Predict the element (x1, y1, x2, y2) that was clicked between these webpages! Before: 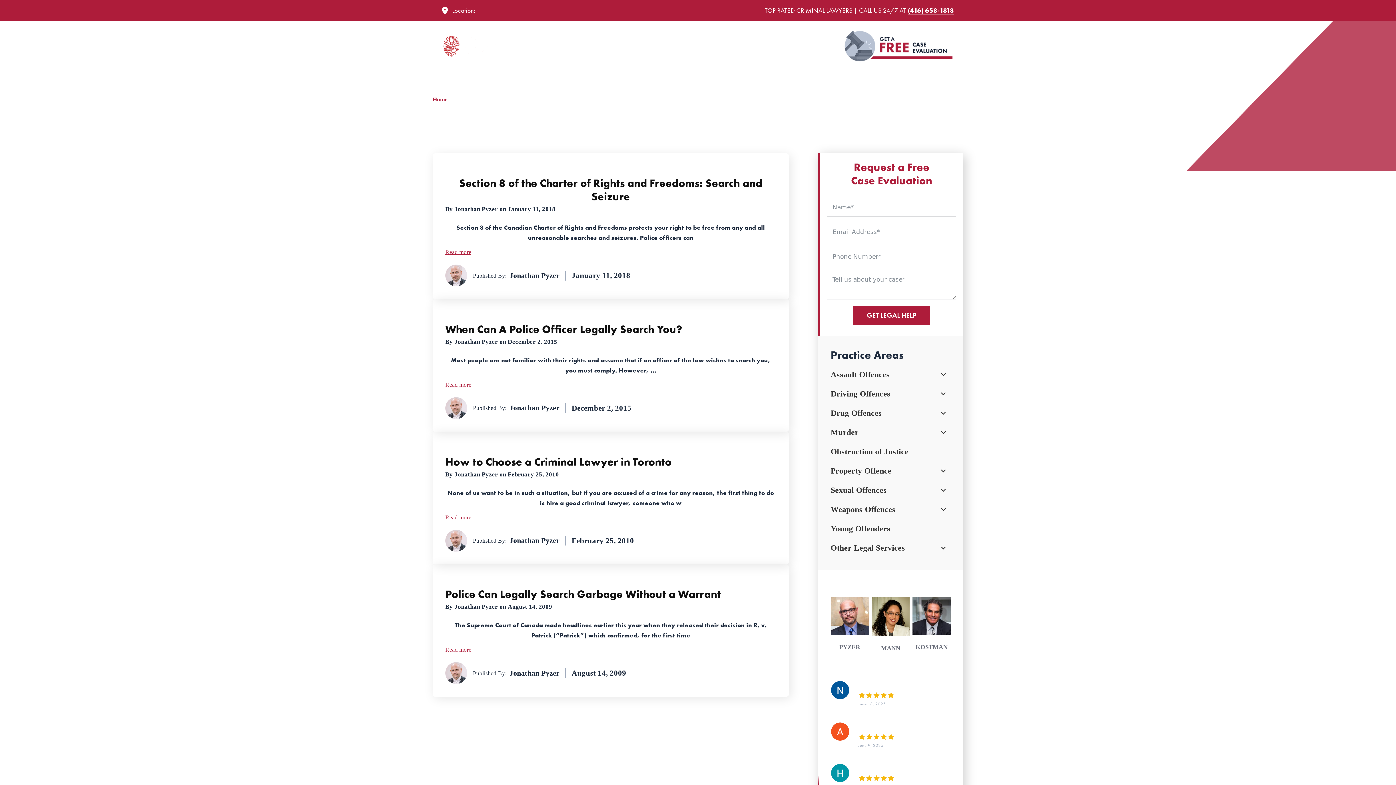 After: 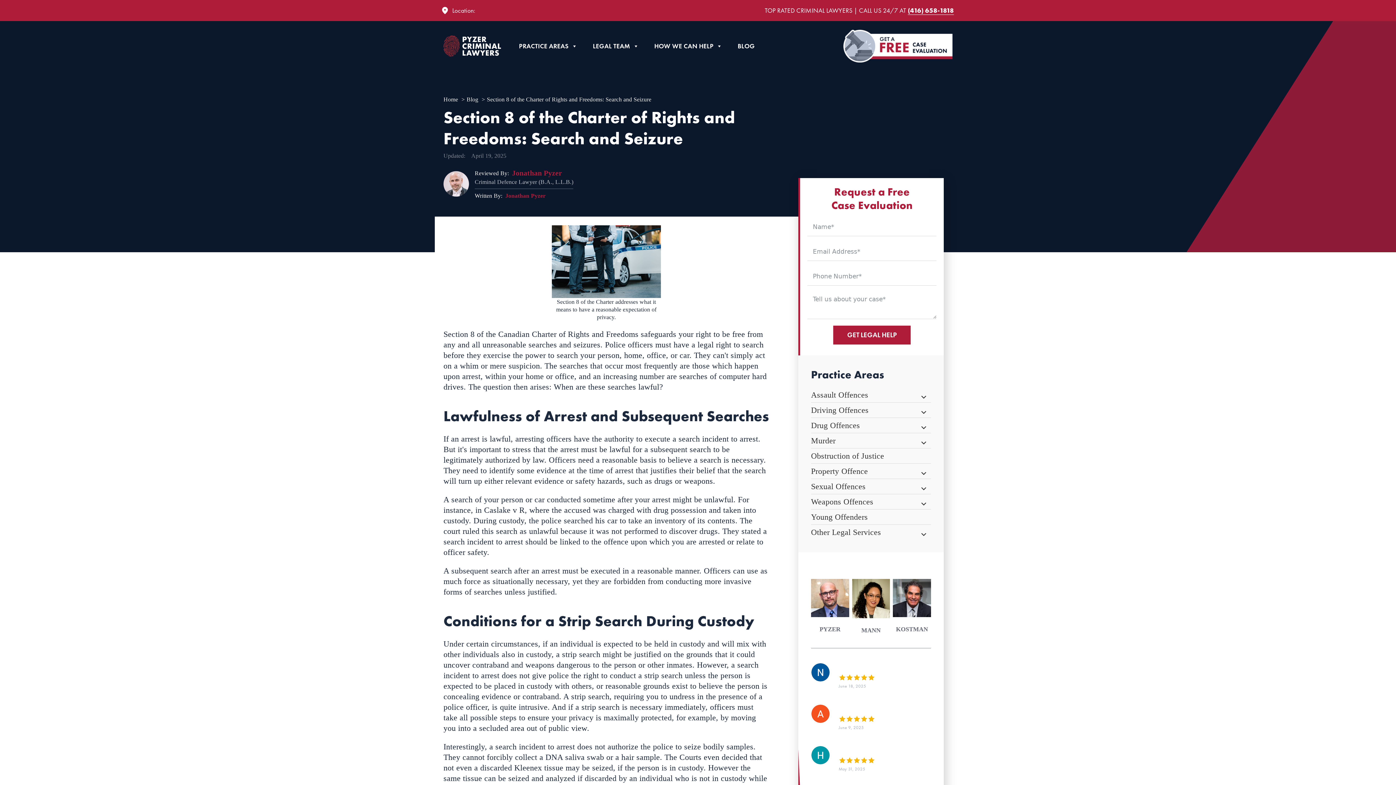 Action: label: Section 8 of the Charter of Rights and Freedoms: Search and Seizure
By Jonathan Pyzer on January 11, 2018
Section 8 of the Canadian Charter of Rights and Freedoms protects your right to be free from any and all unreasonable searches and seizures. Police officers can
Read more
Published By:
Jonathan Pyzer
January 11, 2018 bbox: (432, 153, 789, 299)